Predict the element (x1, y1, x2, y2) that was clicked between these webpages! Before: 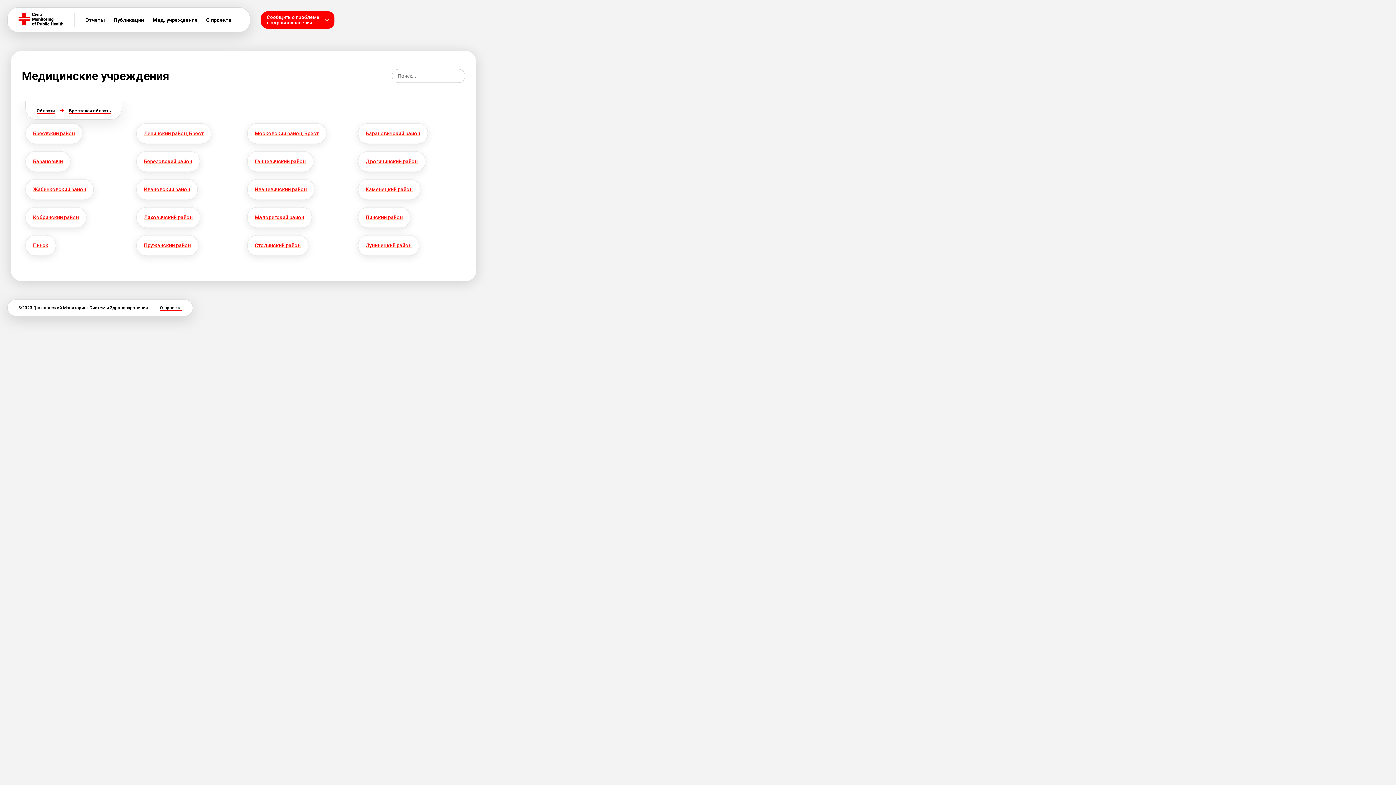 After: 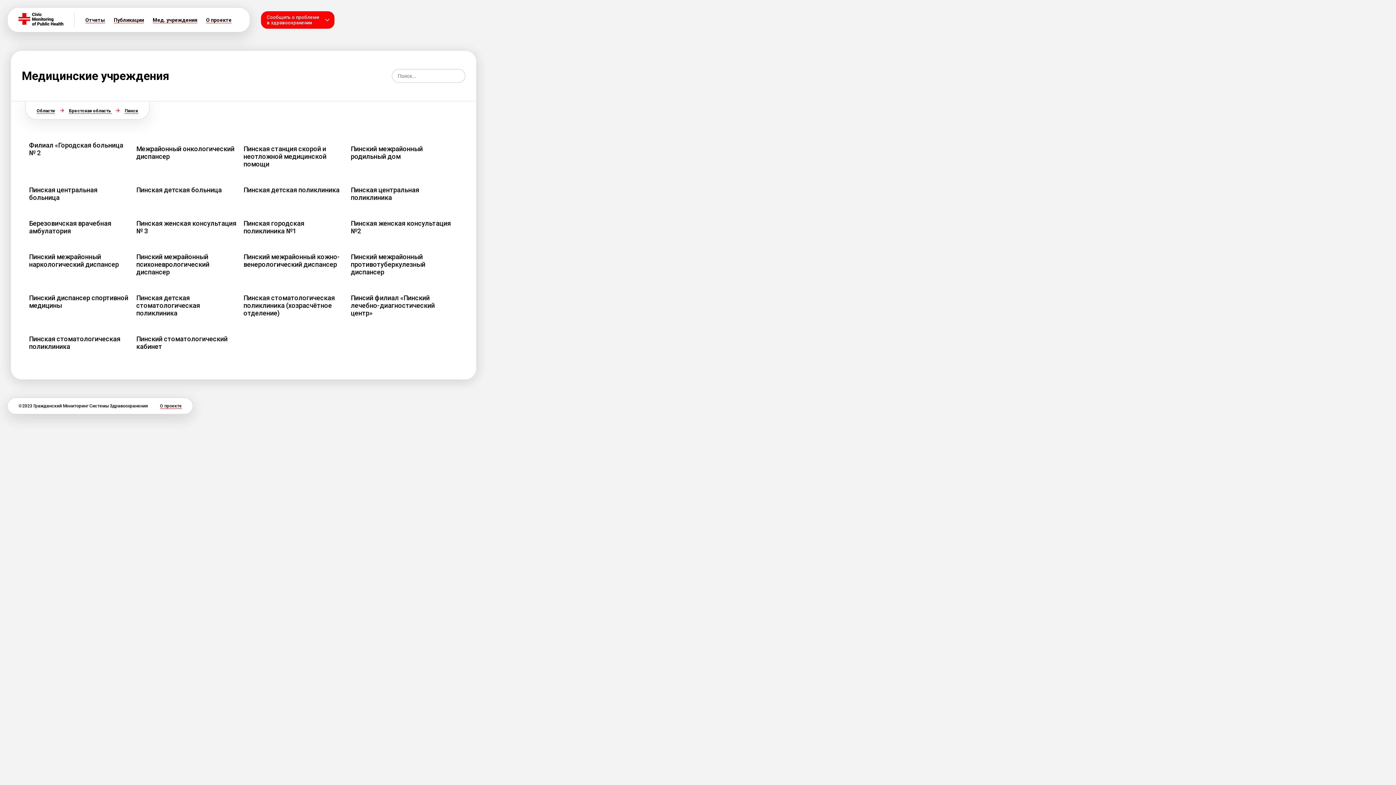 Action: label: Пинск bbox: (25, 235, 56, 256)